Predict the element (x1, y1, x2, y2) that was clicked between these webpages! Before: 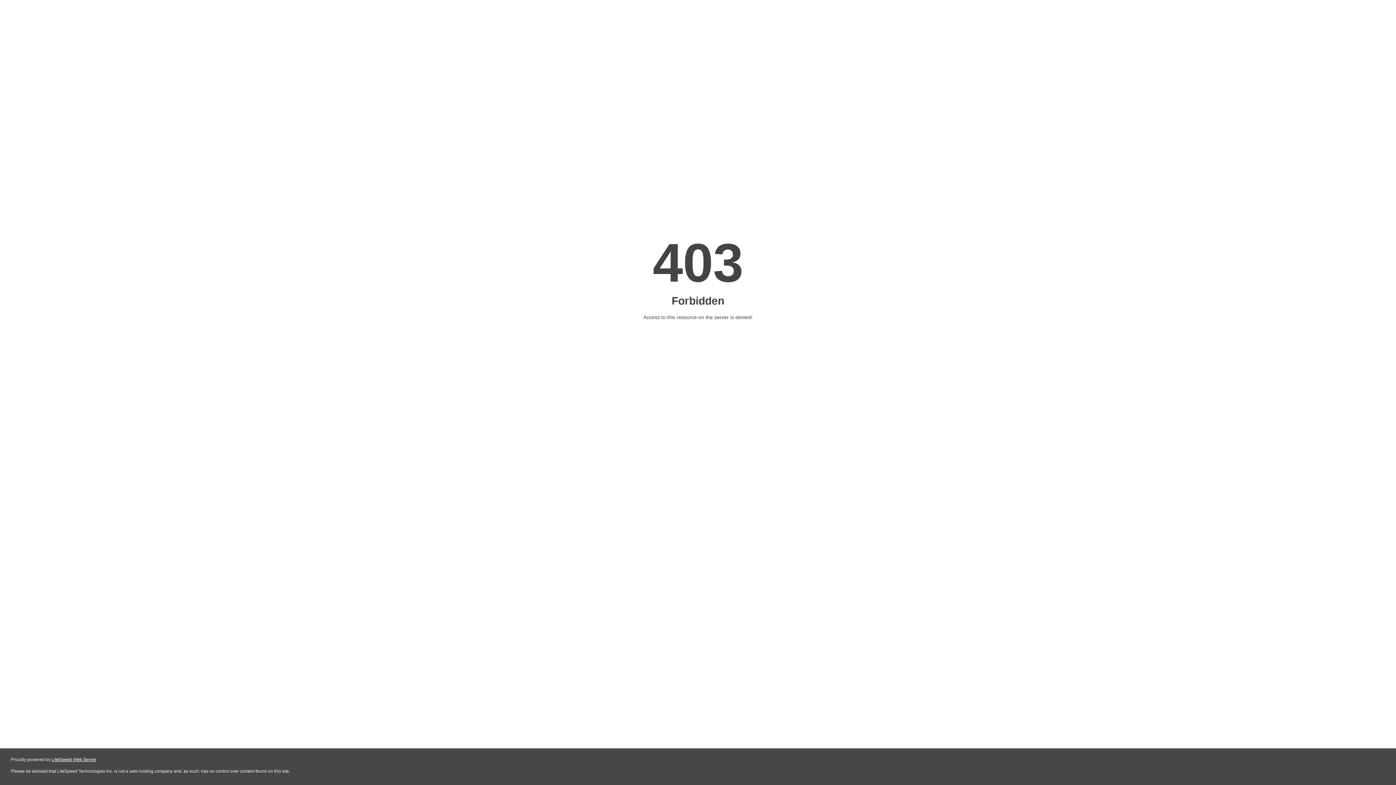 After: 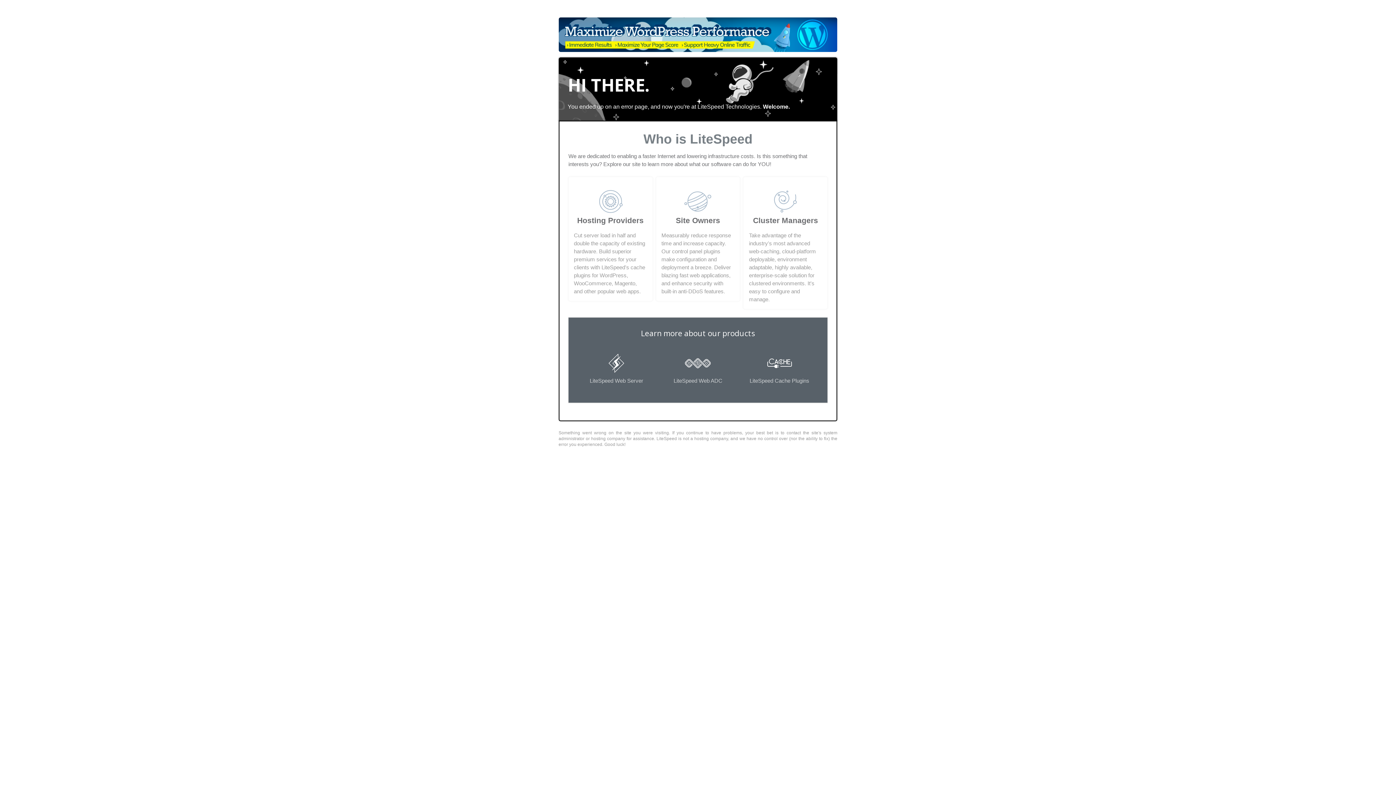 Action: bbox: (51, 757, 96, 762) label: LiteSpeed Web Server